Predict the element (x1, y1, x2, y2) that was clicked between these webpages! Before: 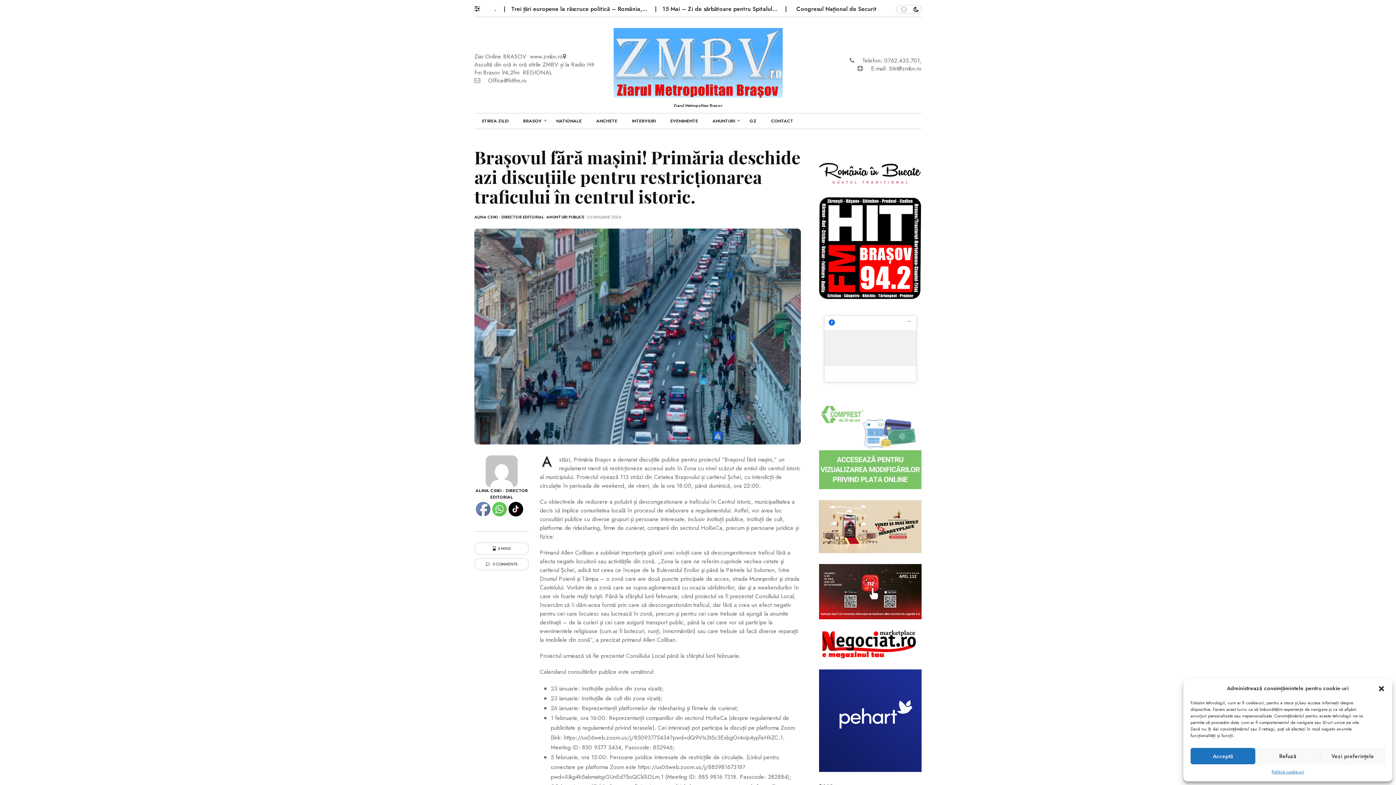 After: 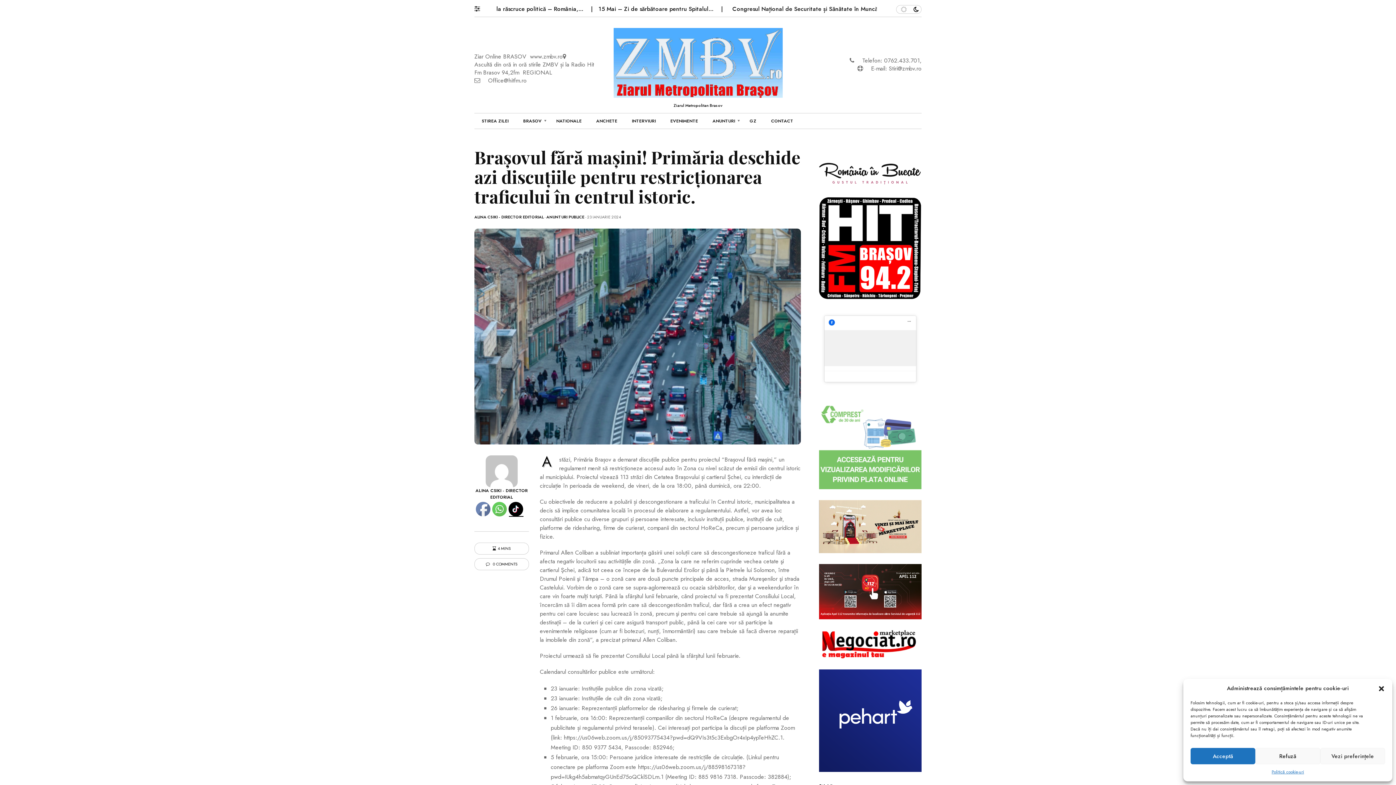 Action: bbox: (509, 502, 523, 517)